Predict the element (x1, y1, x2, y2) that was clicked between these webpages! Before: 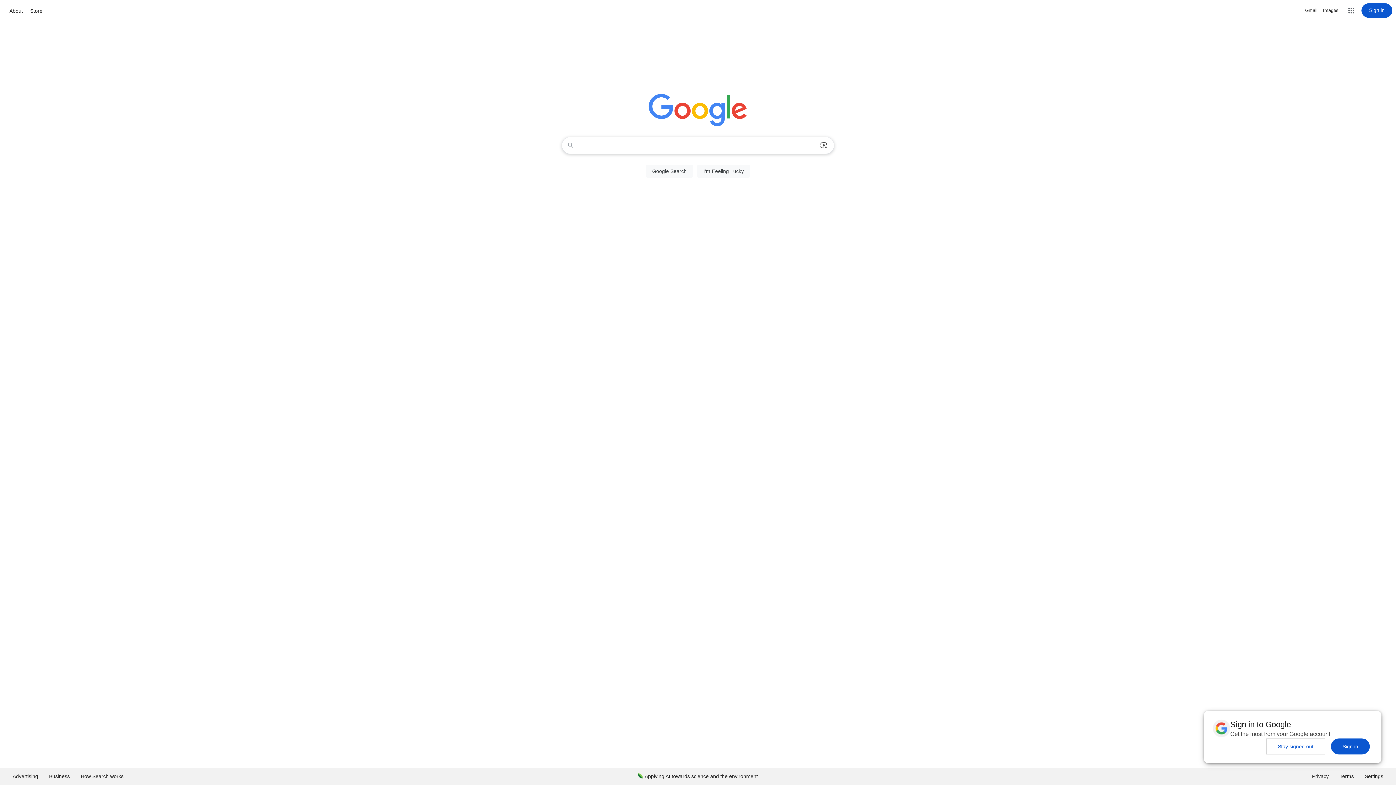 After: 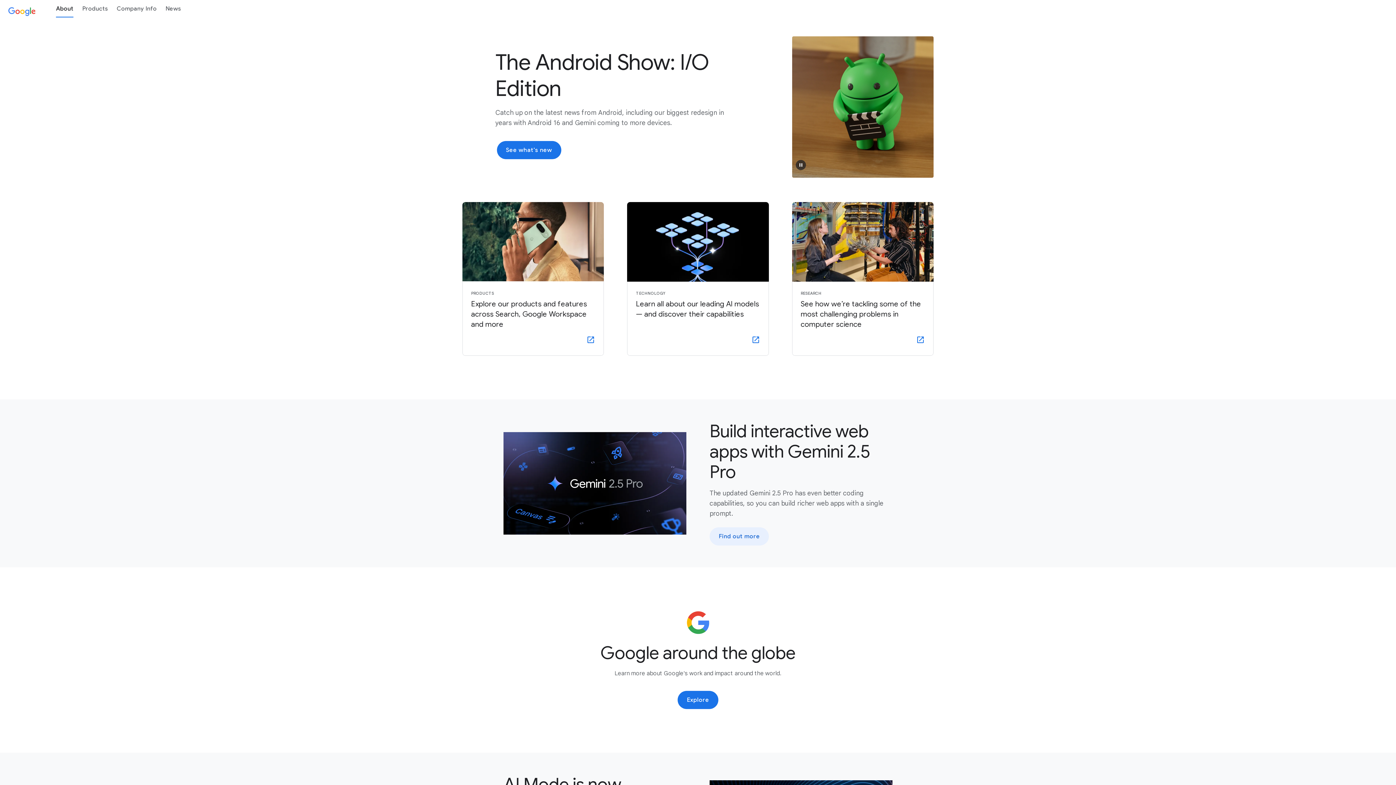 Action: bbox: (7, 6, 24, 15) label: About